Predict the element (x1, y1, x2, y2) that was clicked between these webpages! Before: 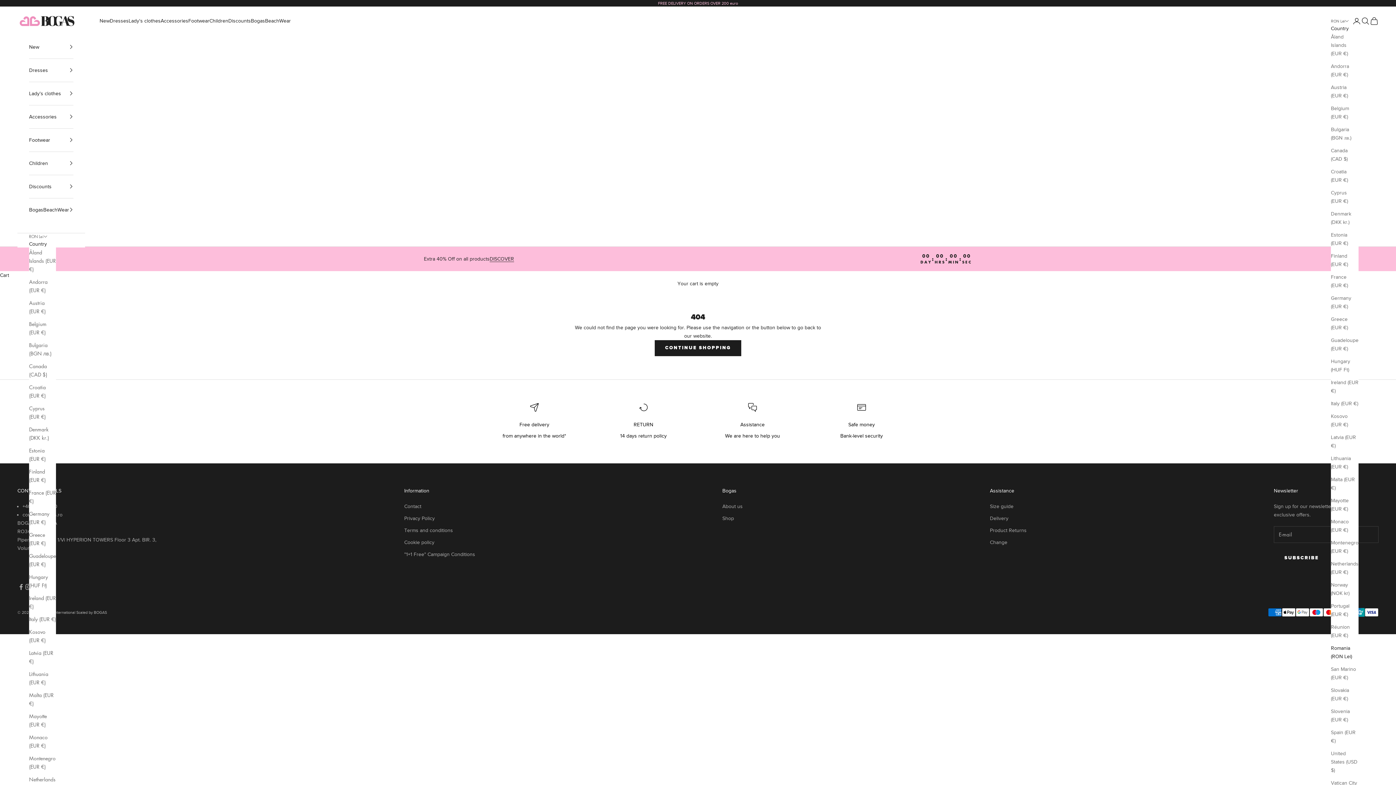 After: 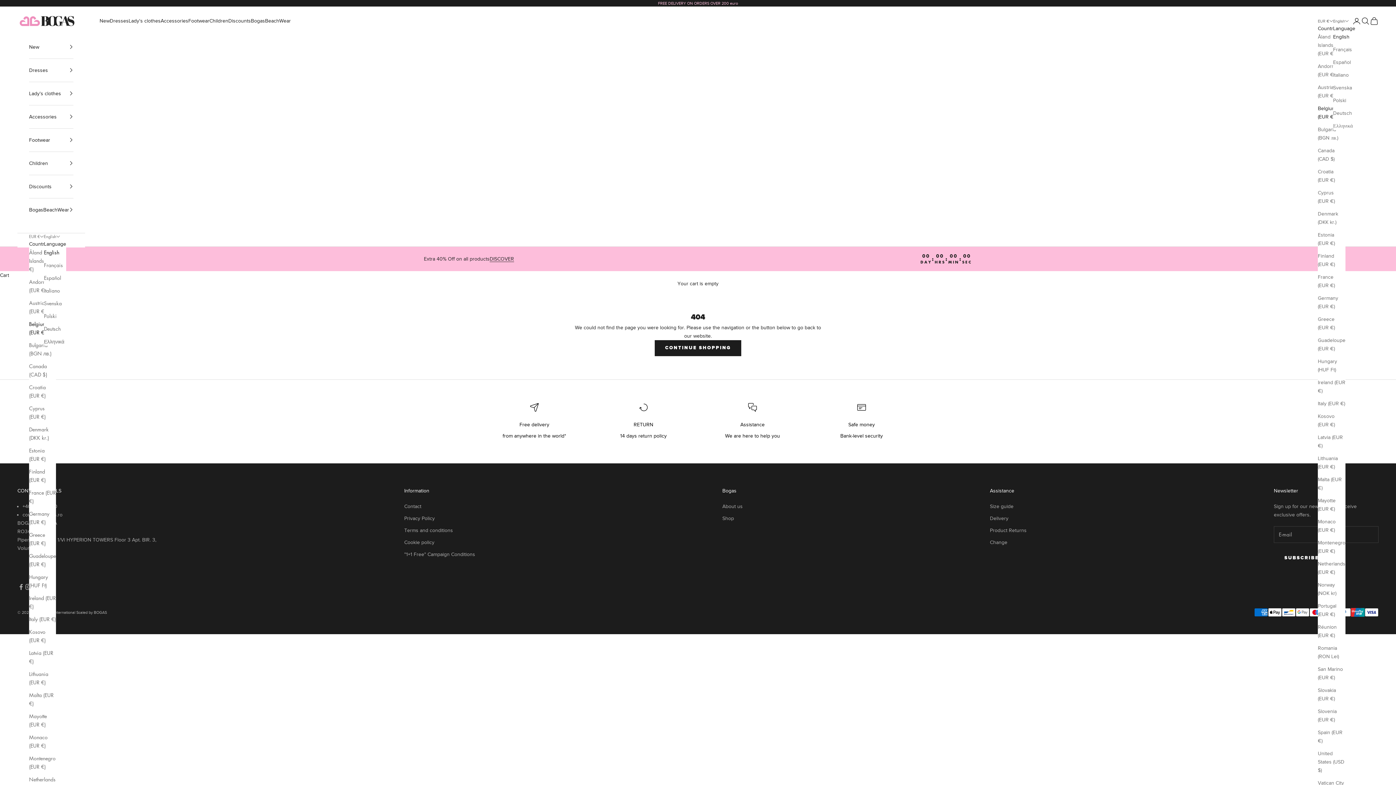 Action: bbox: (1331, 104, 1358, 121) label: Belgium (EUR €)